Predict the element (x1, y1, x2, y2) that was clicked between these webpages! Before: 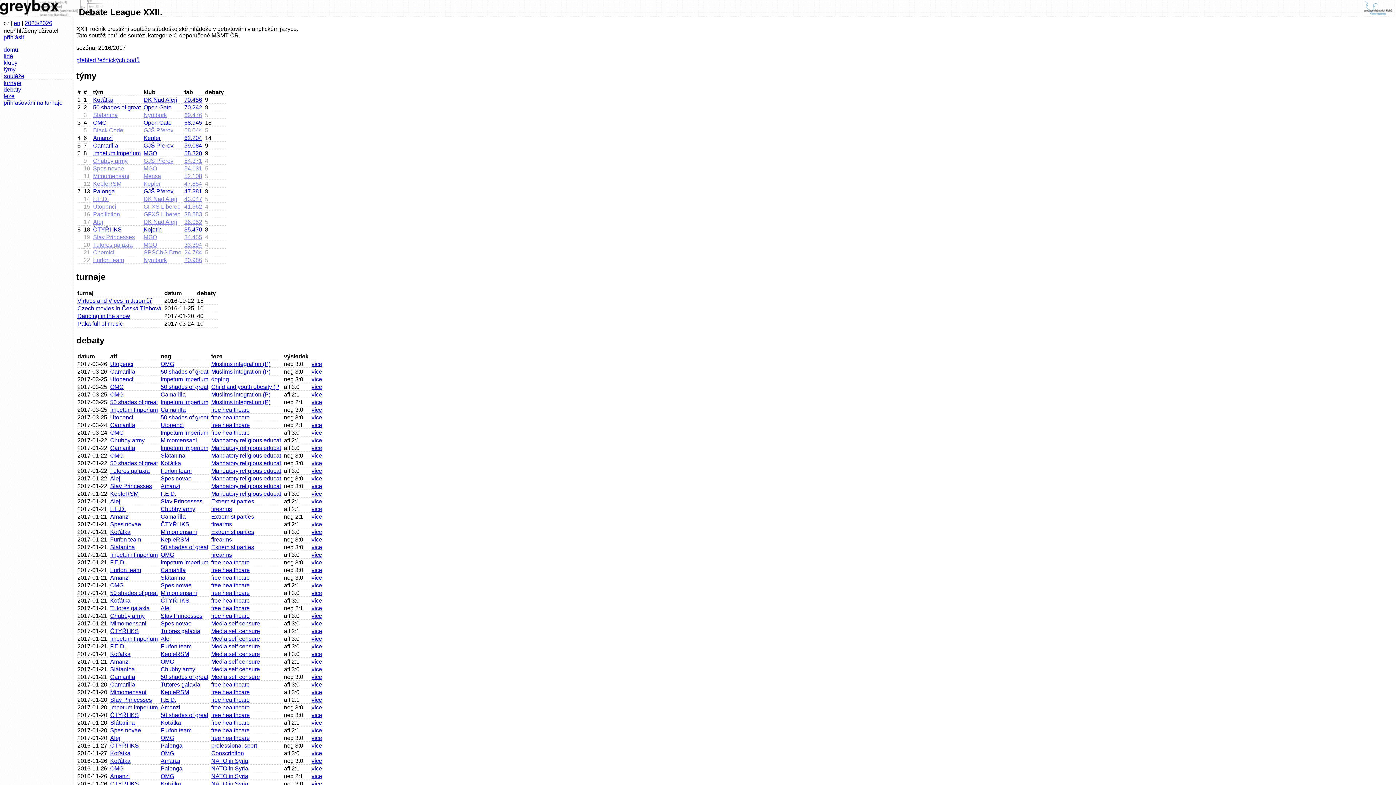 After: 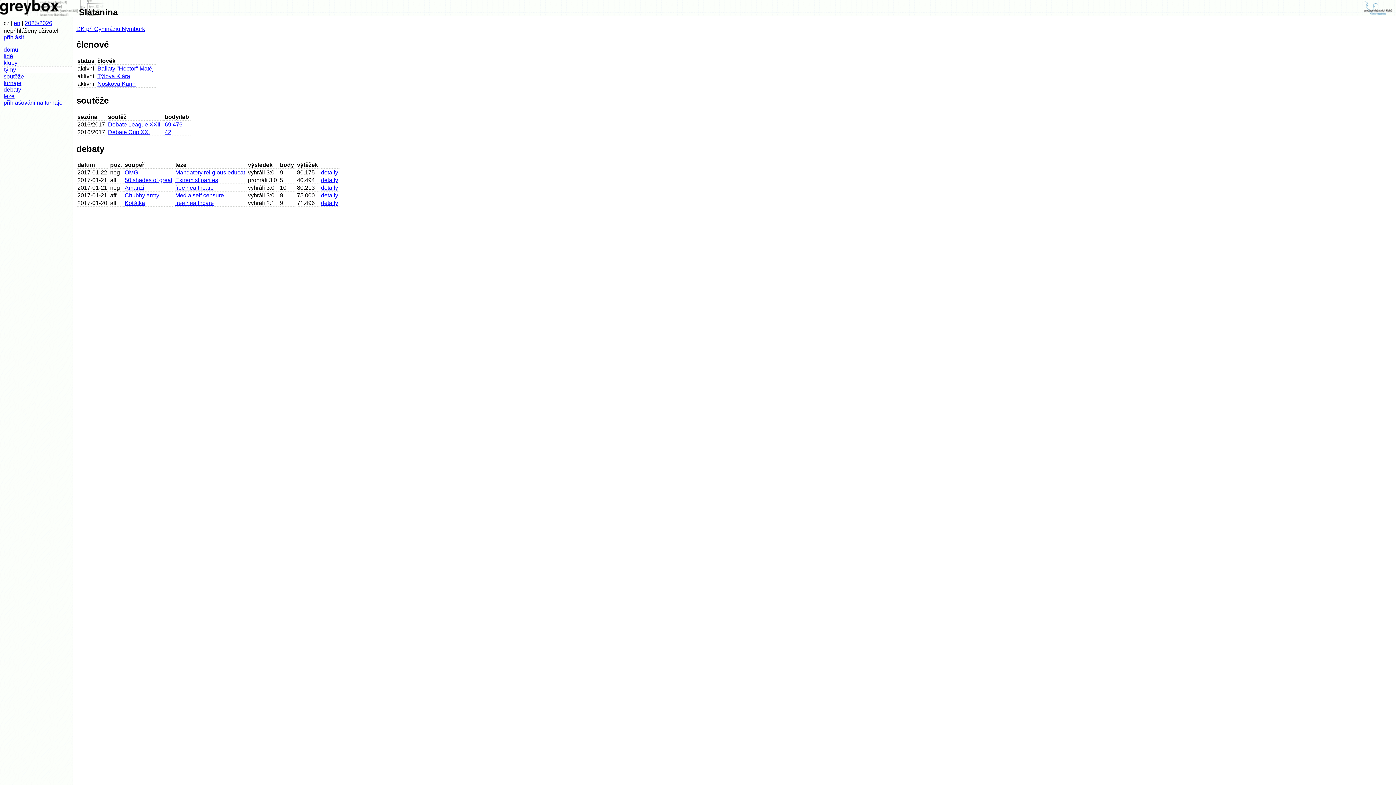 Action: bbox: (160, 575, 185, 581) label: Slátanina